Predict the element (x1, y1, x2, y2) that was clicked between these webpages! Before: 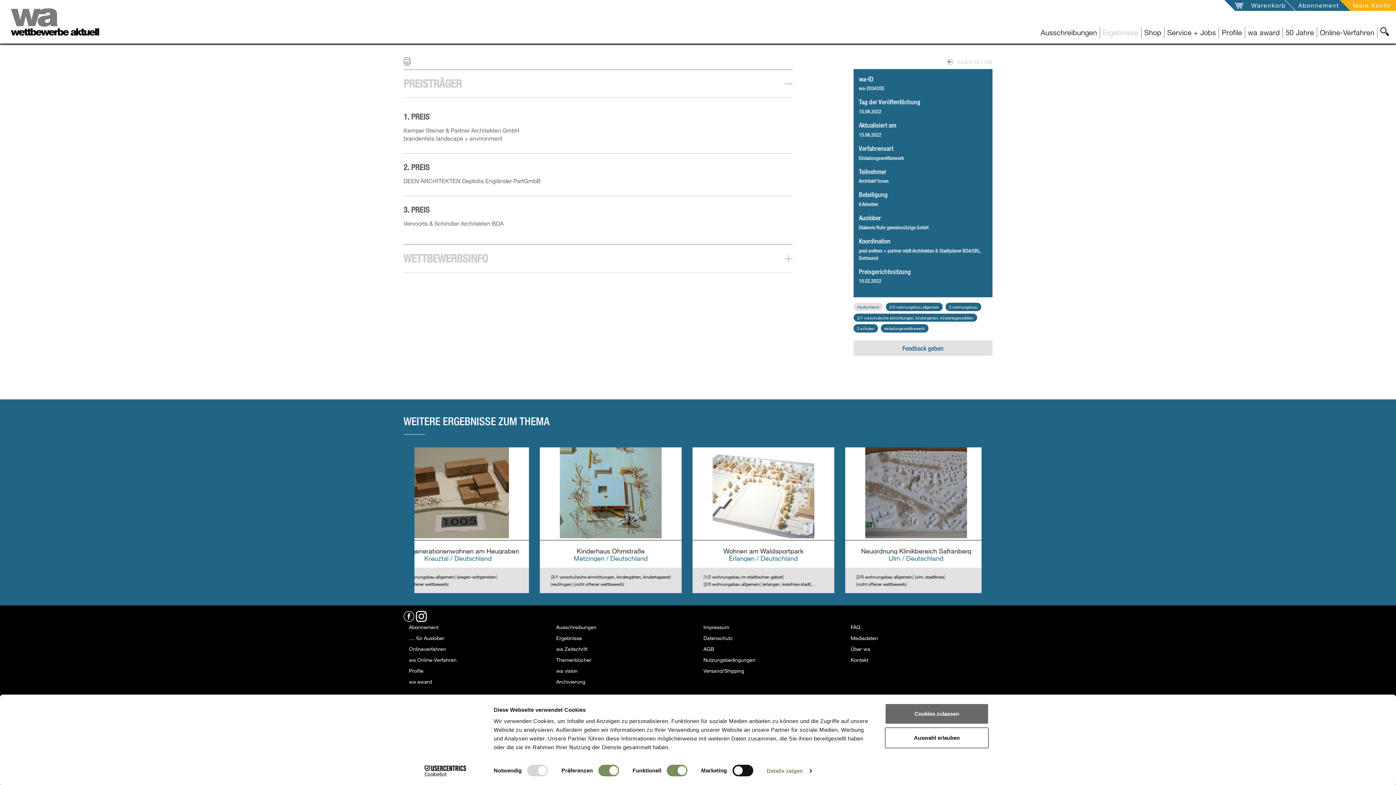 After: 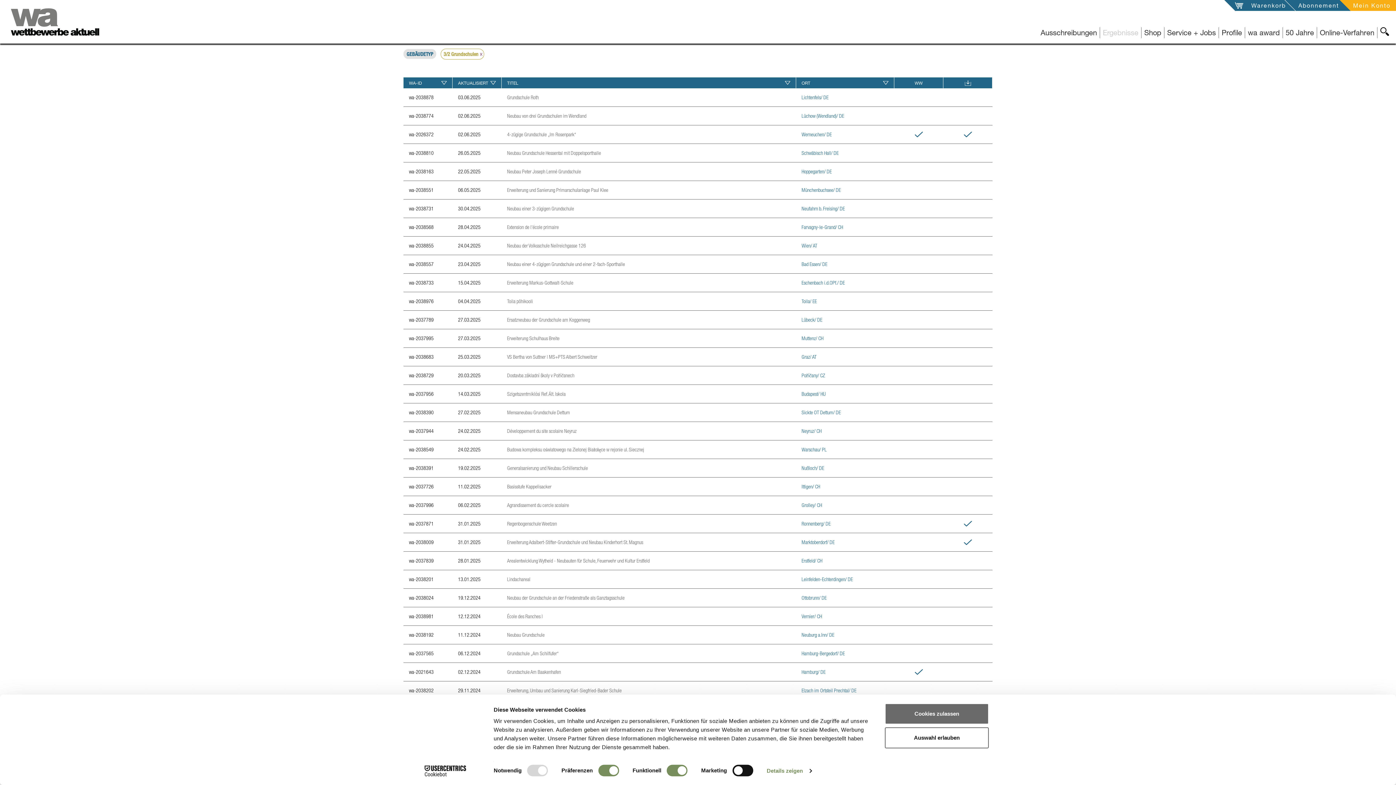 Action: bbox: (432, 581, 466, 587) label: 3/2 grundschulen